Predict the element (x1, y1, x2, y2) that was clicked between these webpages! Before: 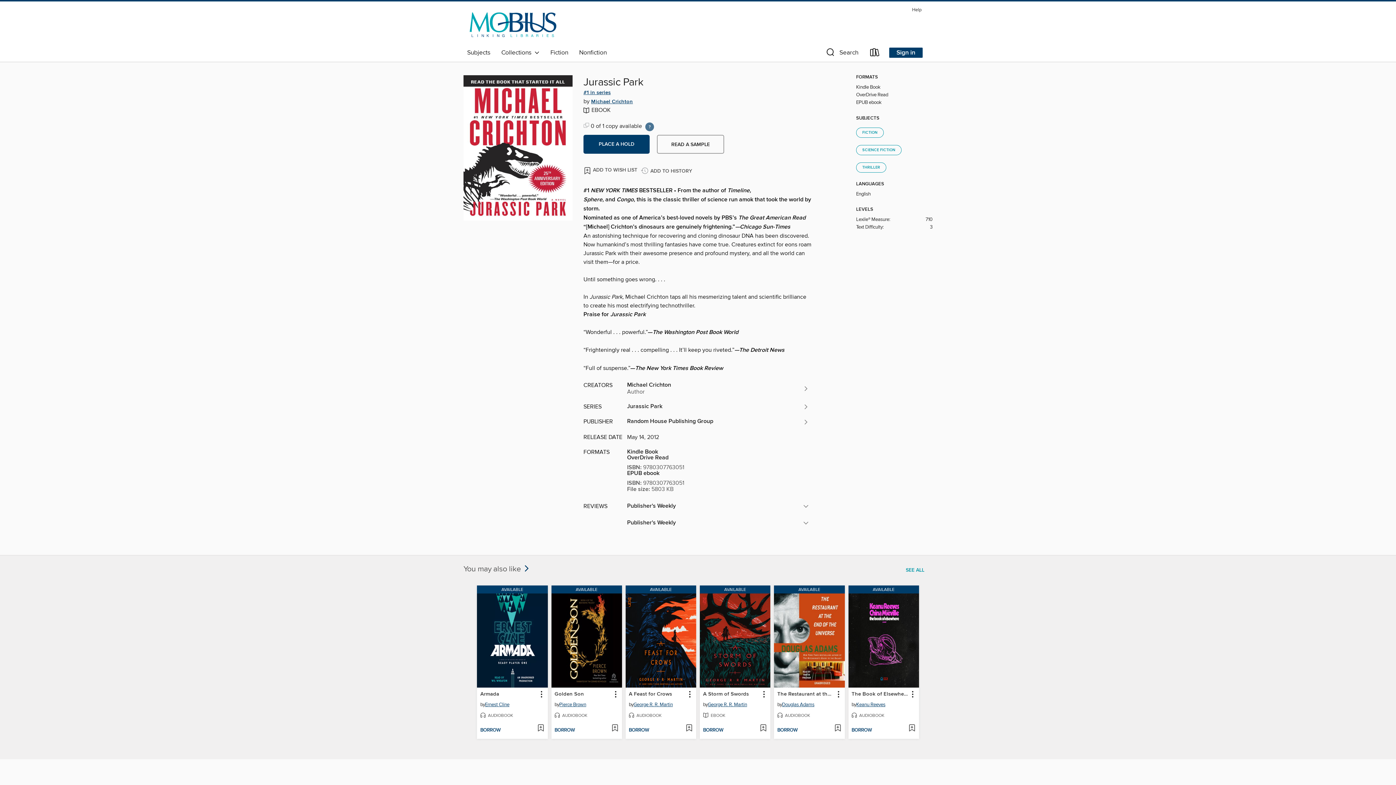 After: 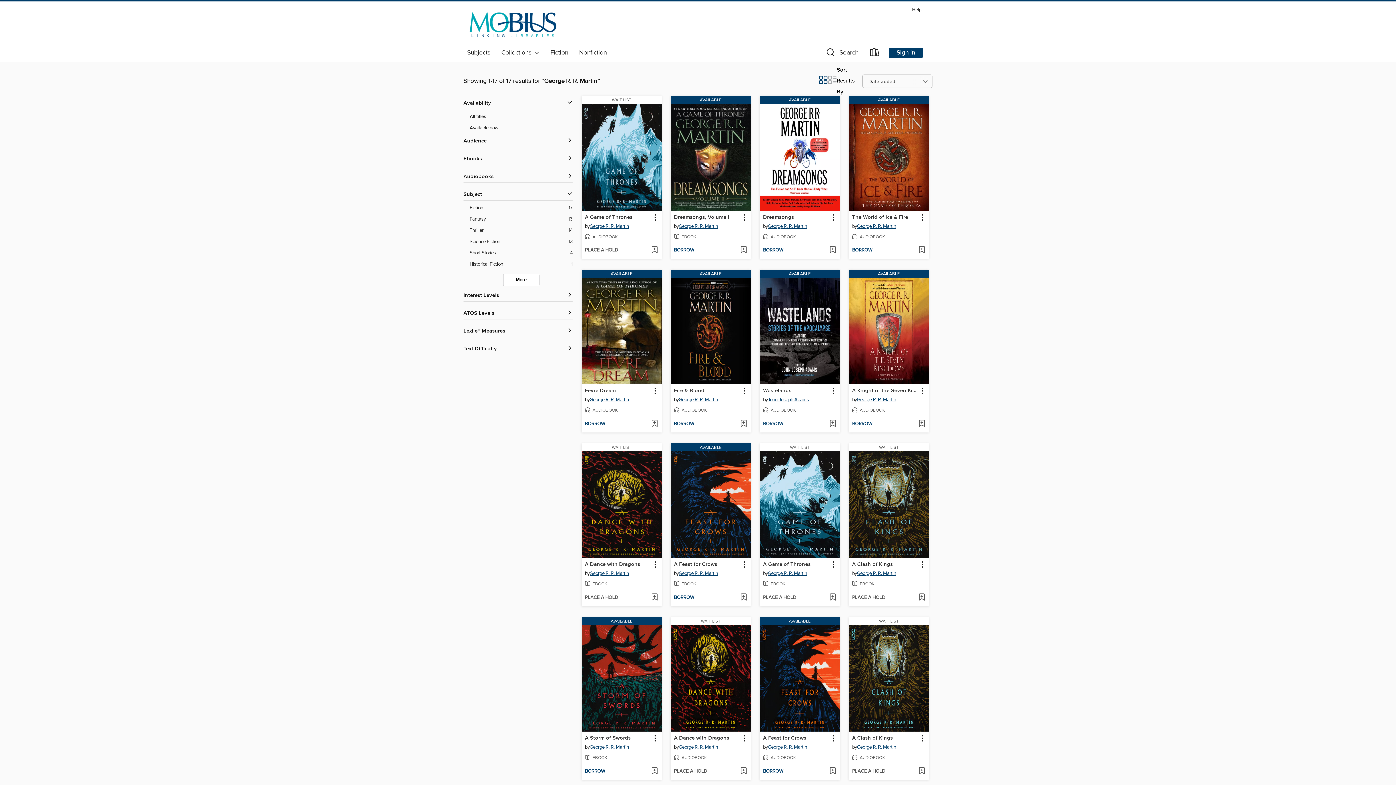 Action: label: Search by author, George R. R. Martin bbox: (633, 701, 673, 710)